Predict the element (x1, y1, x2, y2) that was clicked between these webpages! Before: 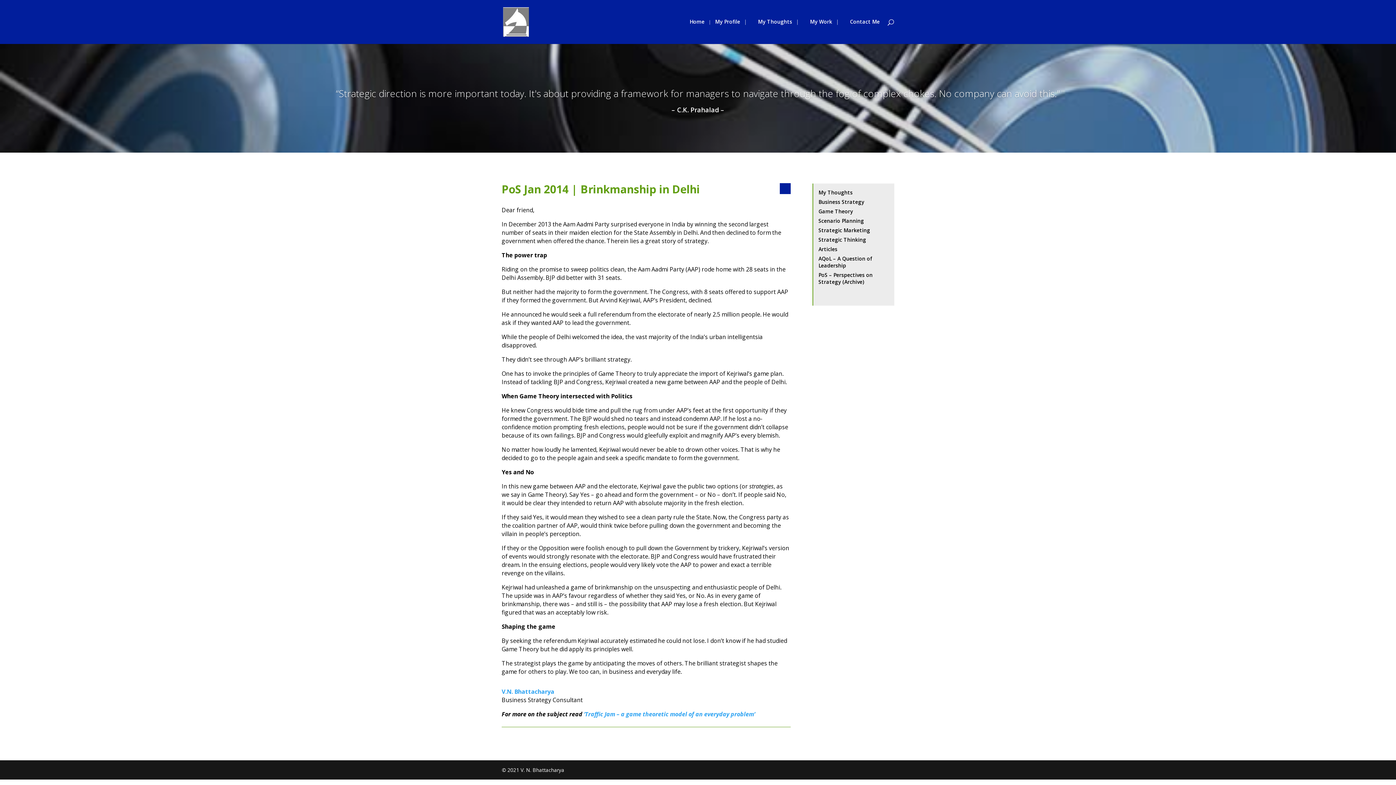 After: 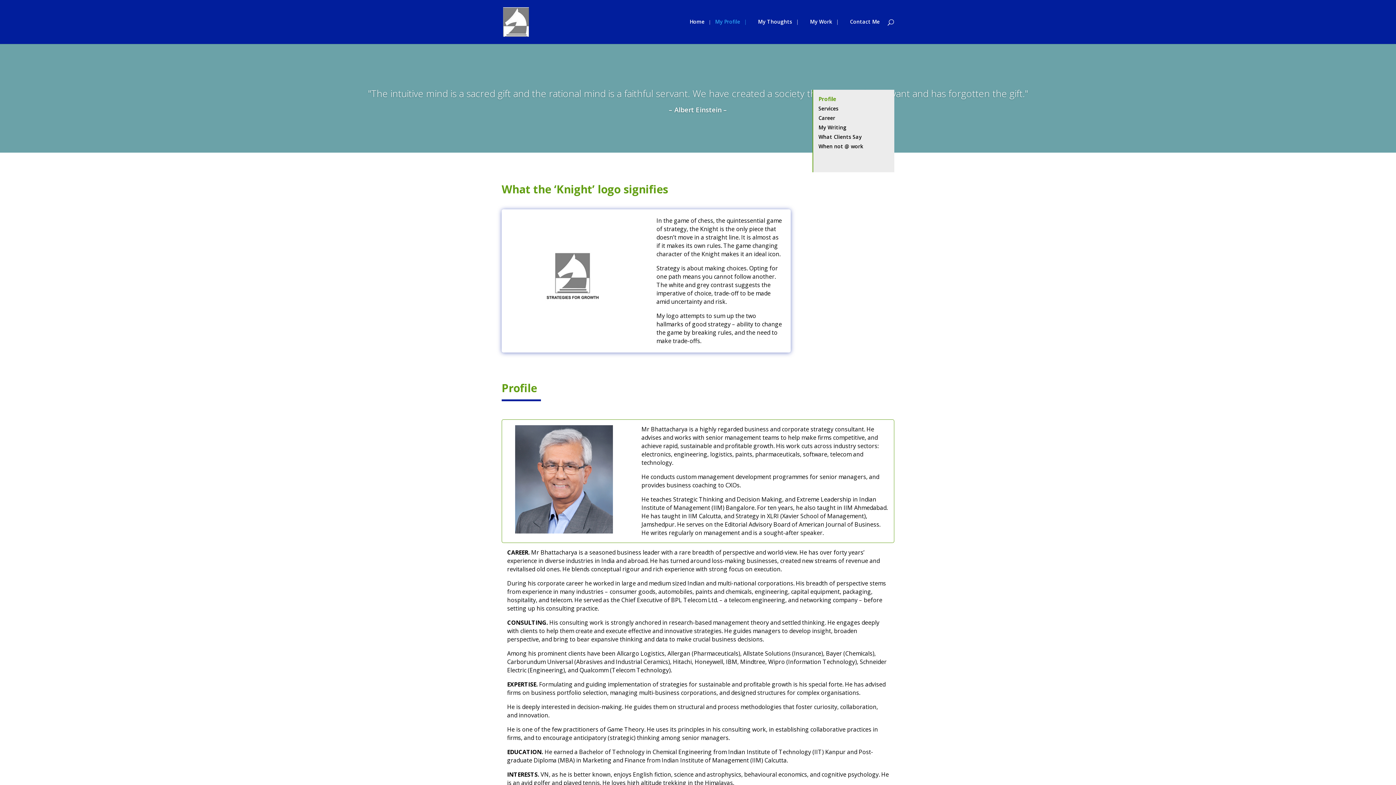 Action: bbox: (715, 19, 748, 43) label: My Profile